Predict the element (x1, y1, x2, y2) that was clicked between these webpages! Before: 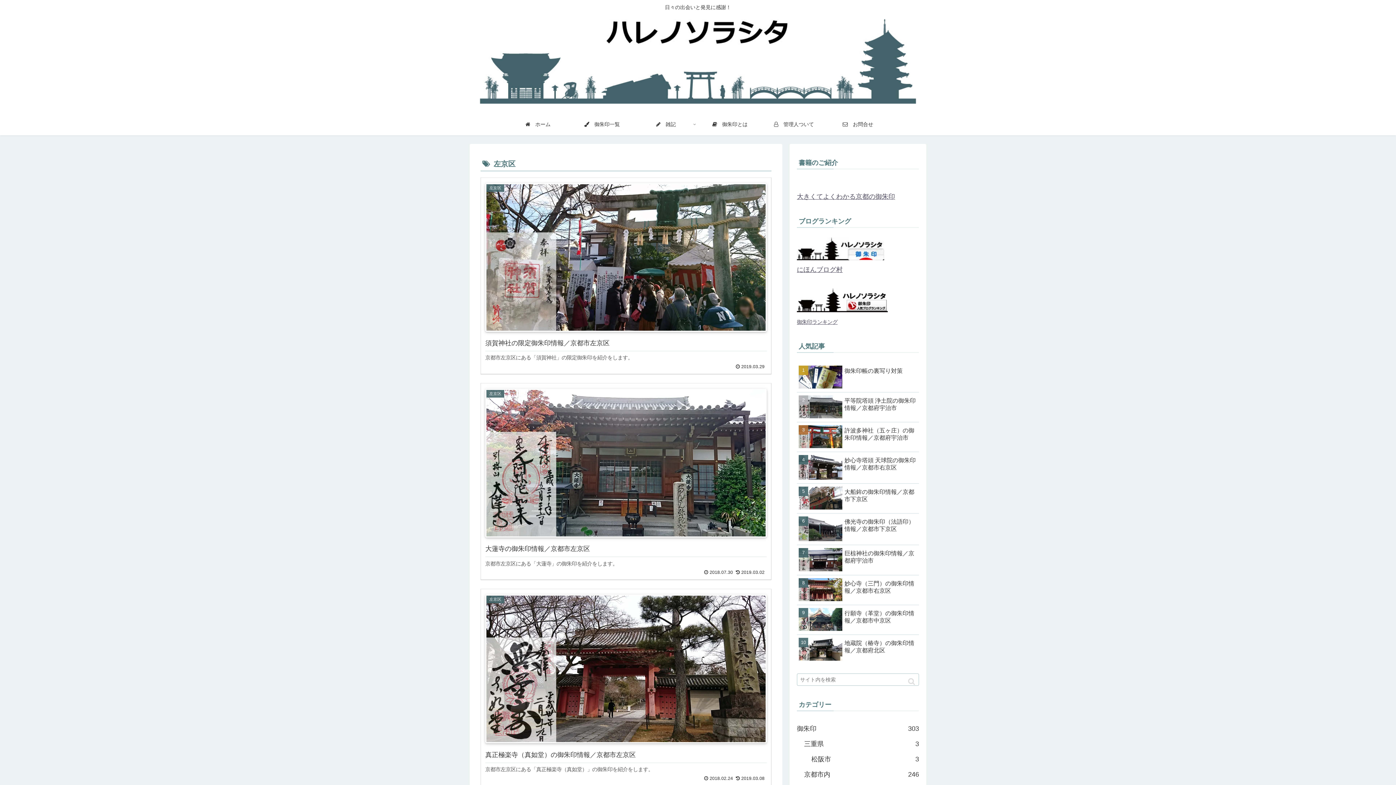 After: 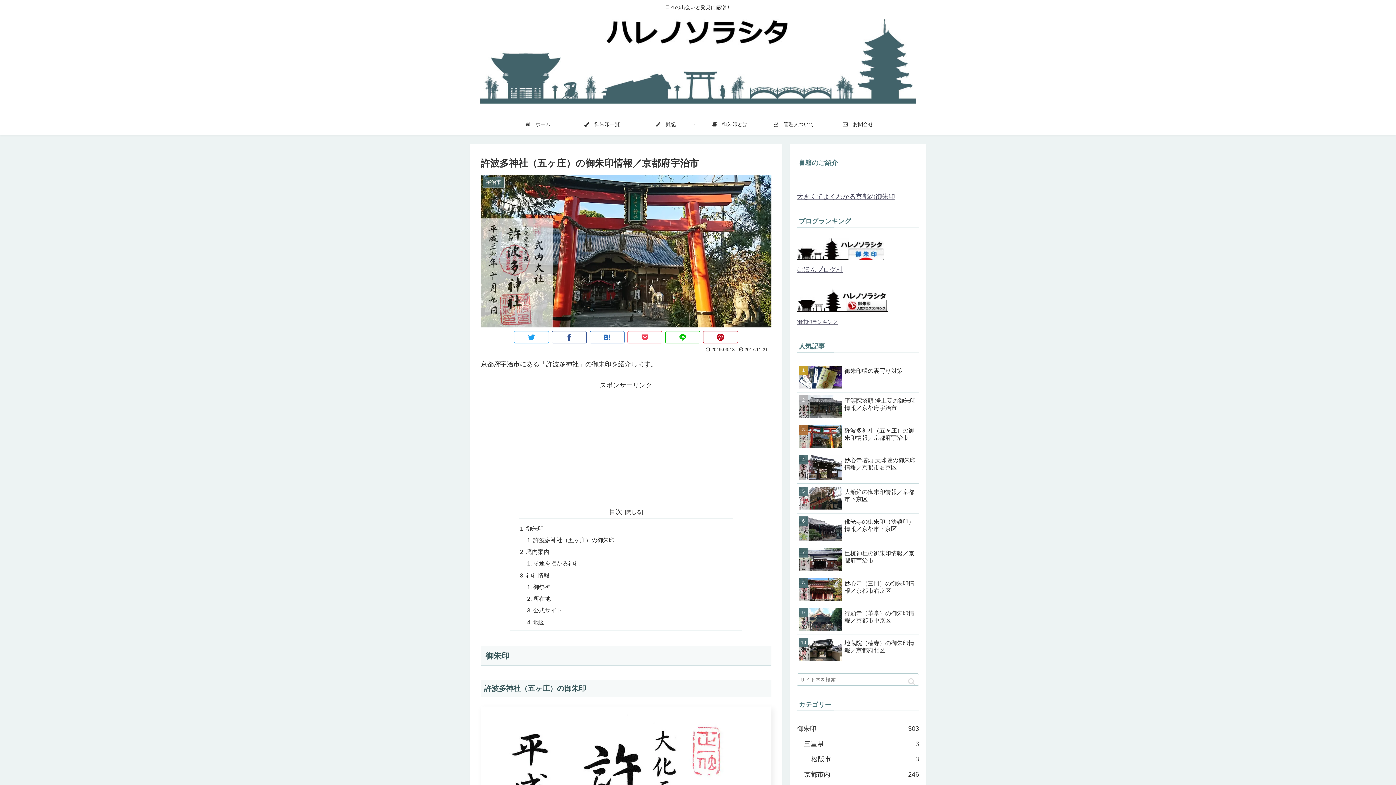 Action: label: 許波多神社（五ヶ庄）の御朱印情報／京都府宇治市 bbox: (797, 422, 919, 452)